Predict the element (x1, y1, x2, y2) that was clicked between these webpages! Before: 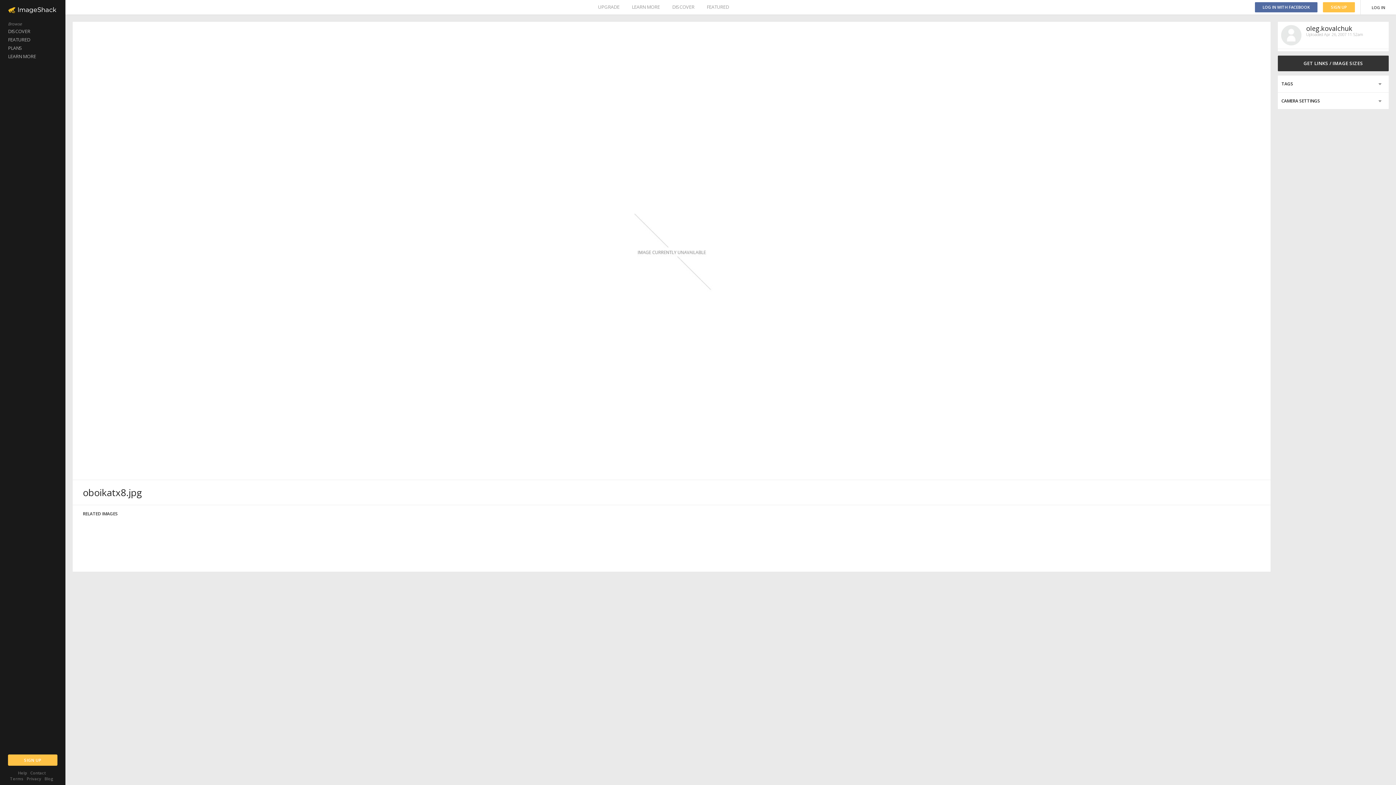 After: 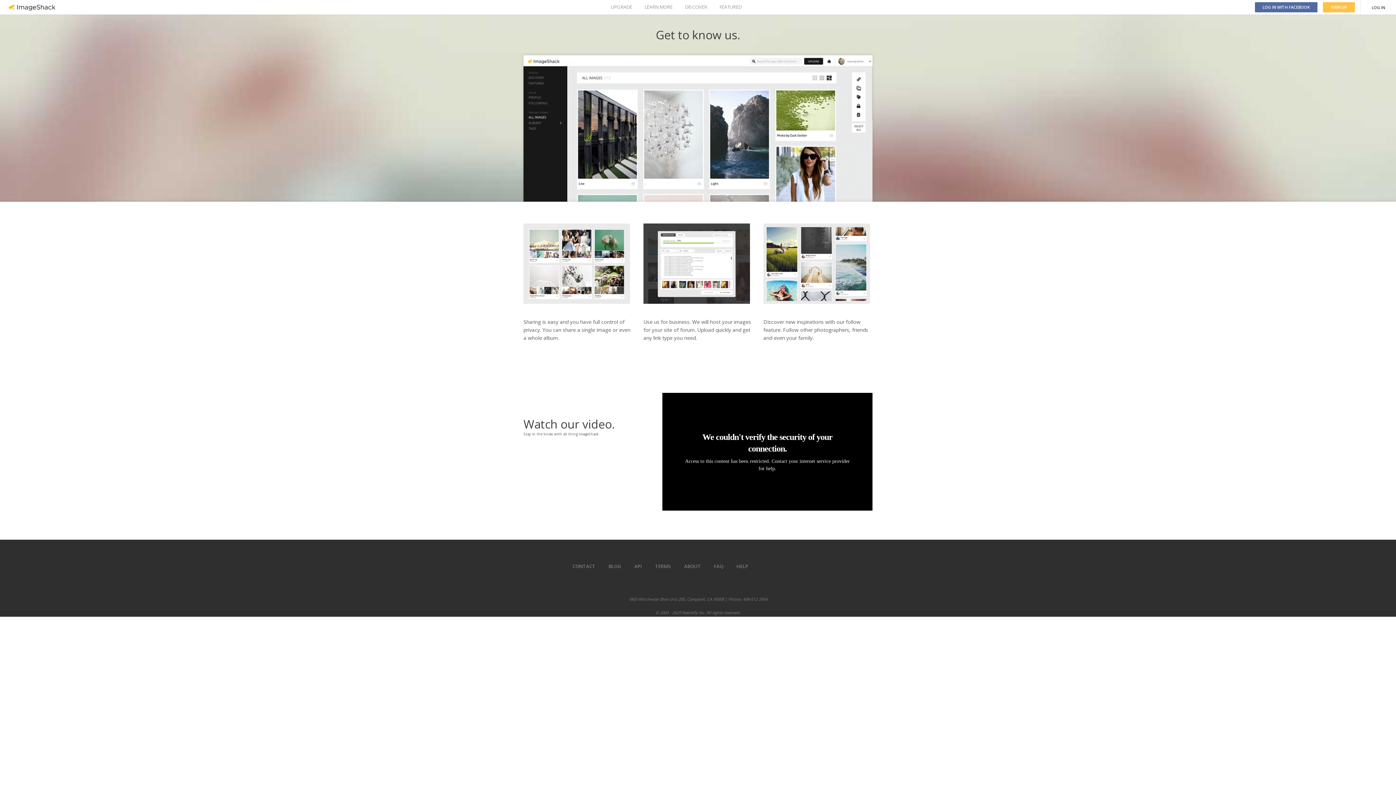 Action: label: LEARN MORE bbox: (632, 0, 660, 14)